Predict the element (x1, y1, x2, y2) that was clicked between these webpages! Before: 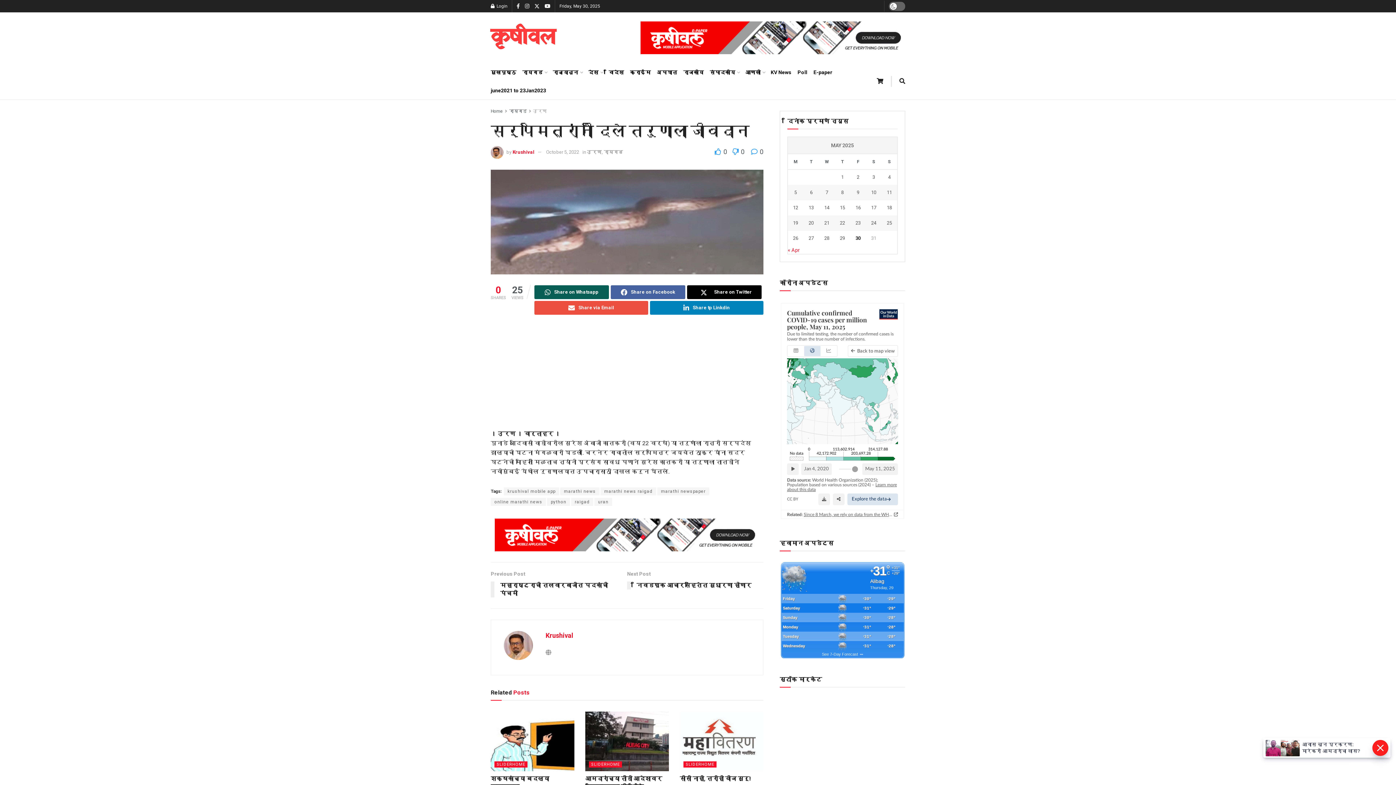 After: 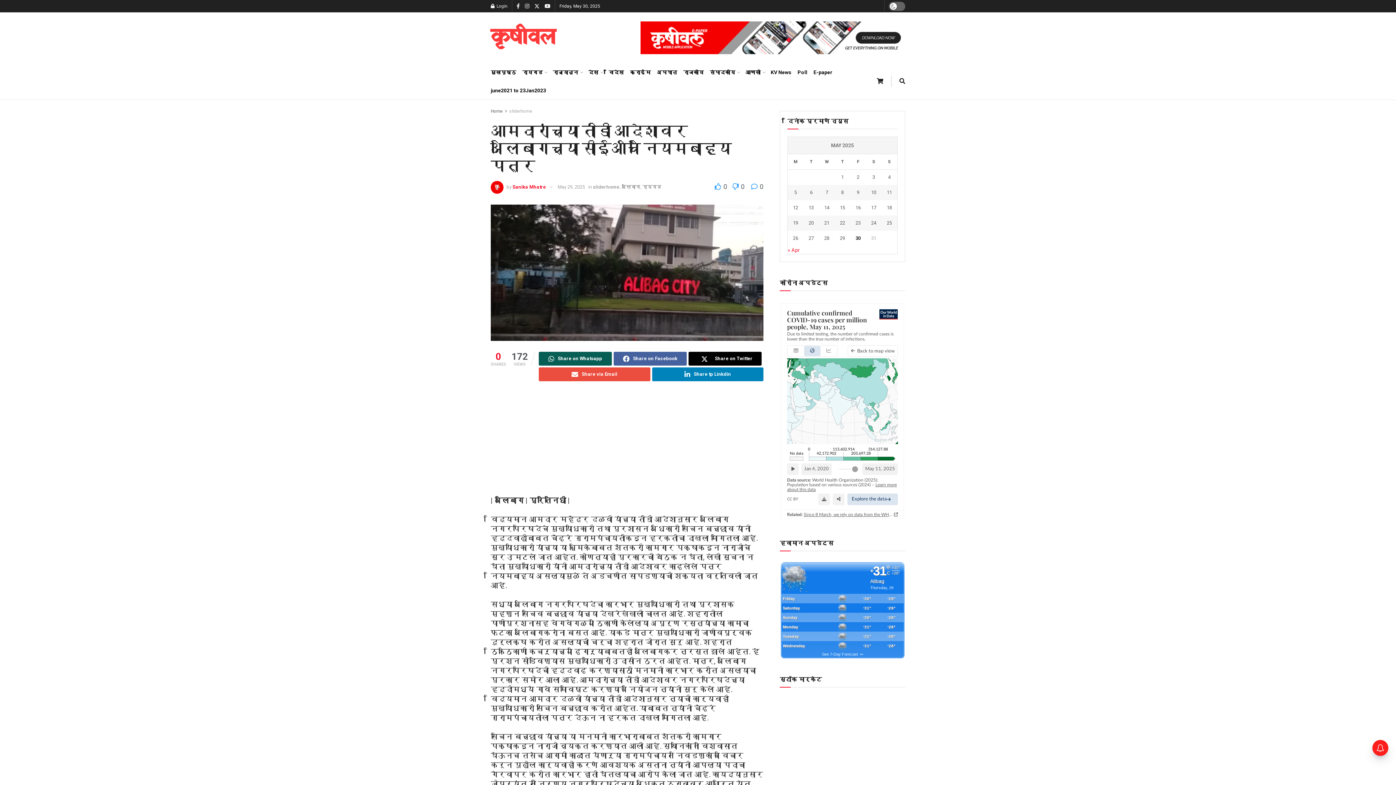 Action: bbox: (585, 711, 669, 771) label: Read article: आमदारांच्या तोंडी आदेशावर अलिबागच्या सीईओंचे नियमबाह्य पत्र